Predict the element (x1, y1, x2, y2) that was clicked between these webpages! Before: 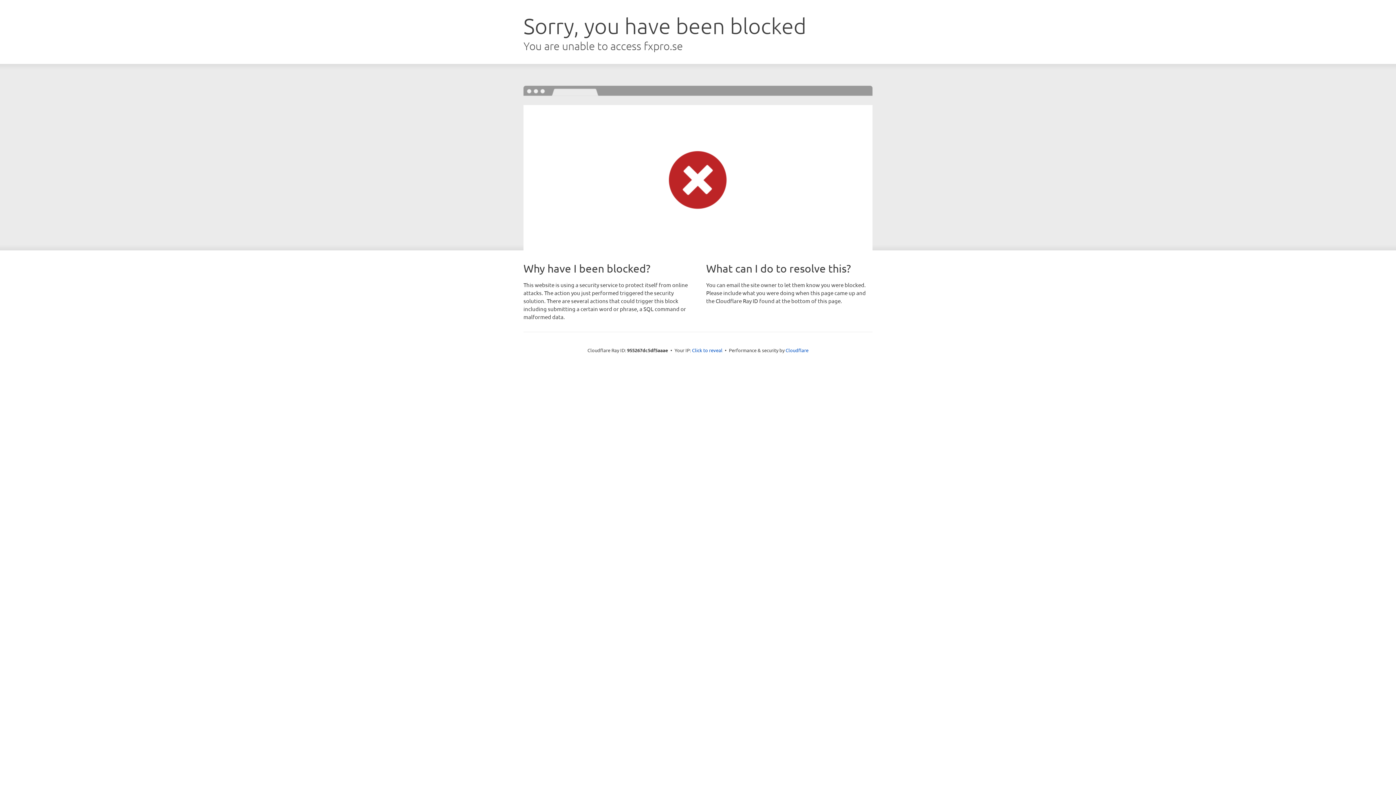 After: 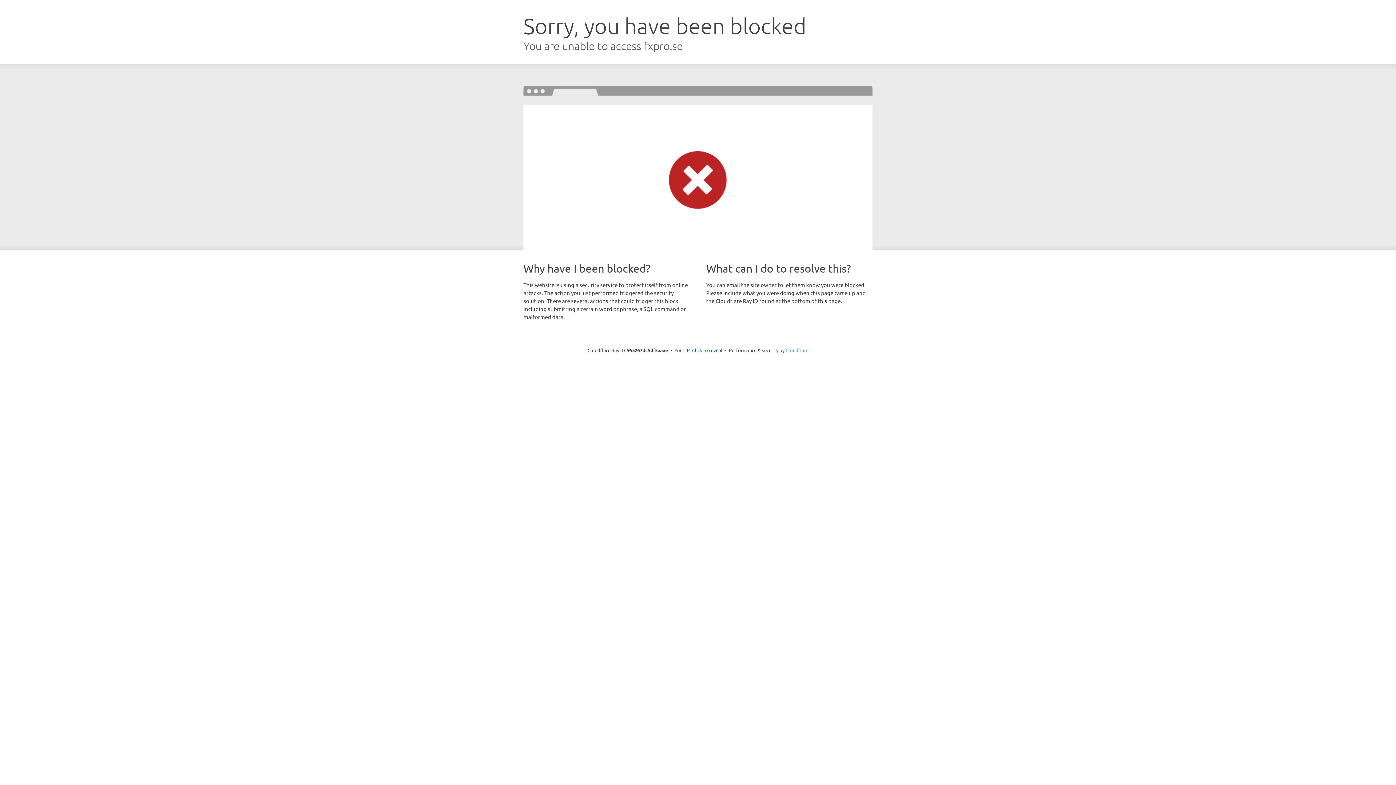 Action: label: Cloudflare bbox: (785, 347, 808, 353)